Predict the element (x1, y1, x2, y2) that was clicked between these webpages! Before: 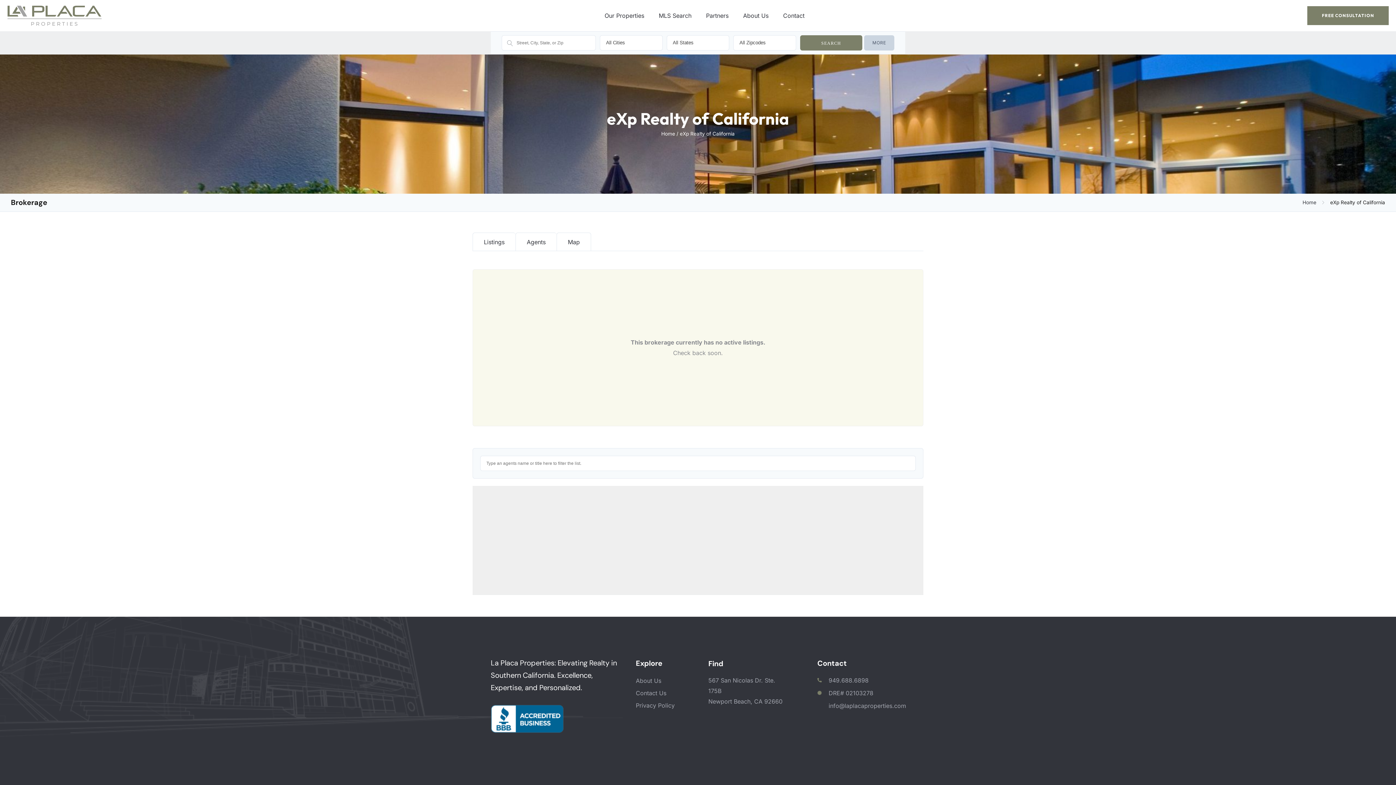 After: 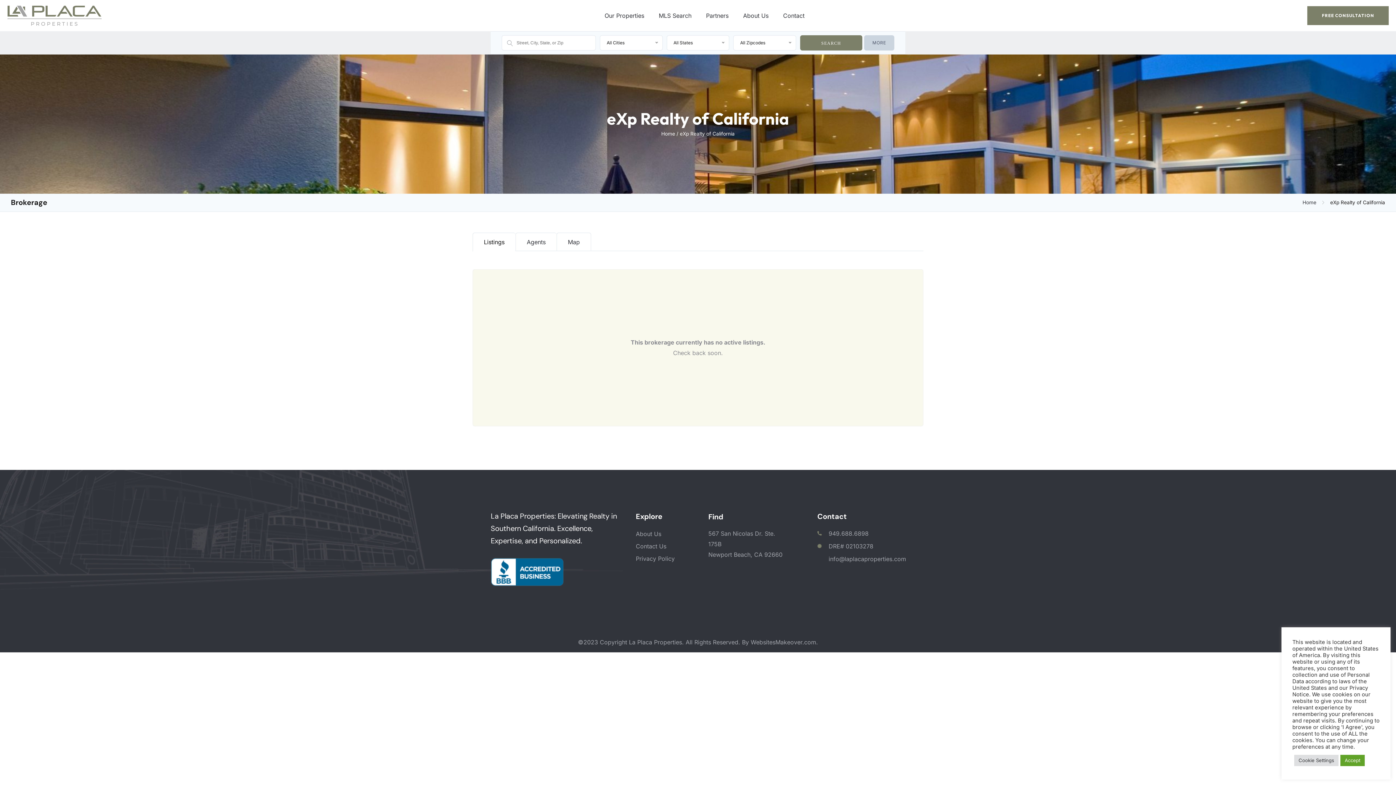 Action: label: info@laplacaproperties.com bbox: (817, 701, 905, 711)